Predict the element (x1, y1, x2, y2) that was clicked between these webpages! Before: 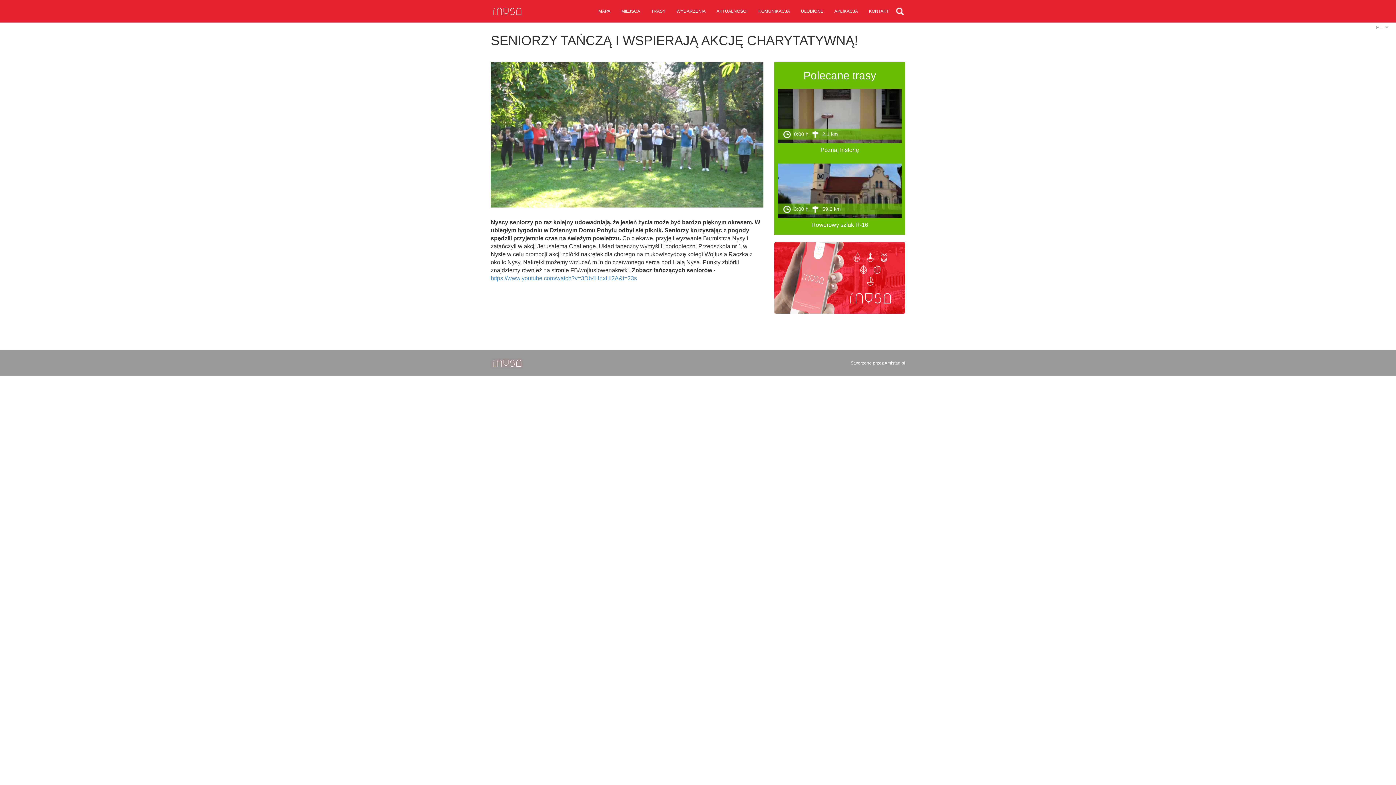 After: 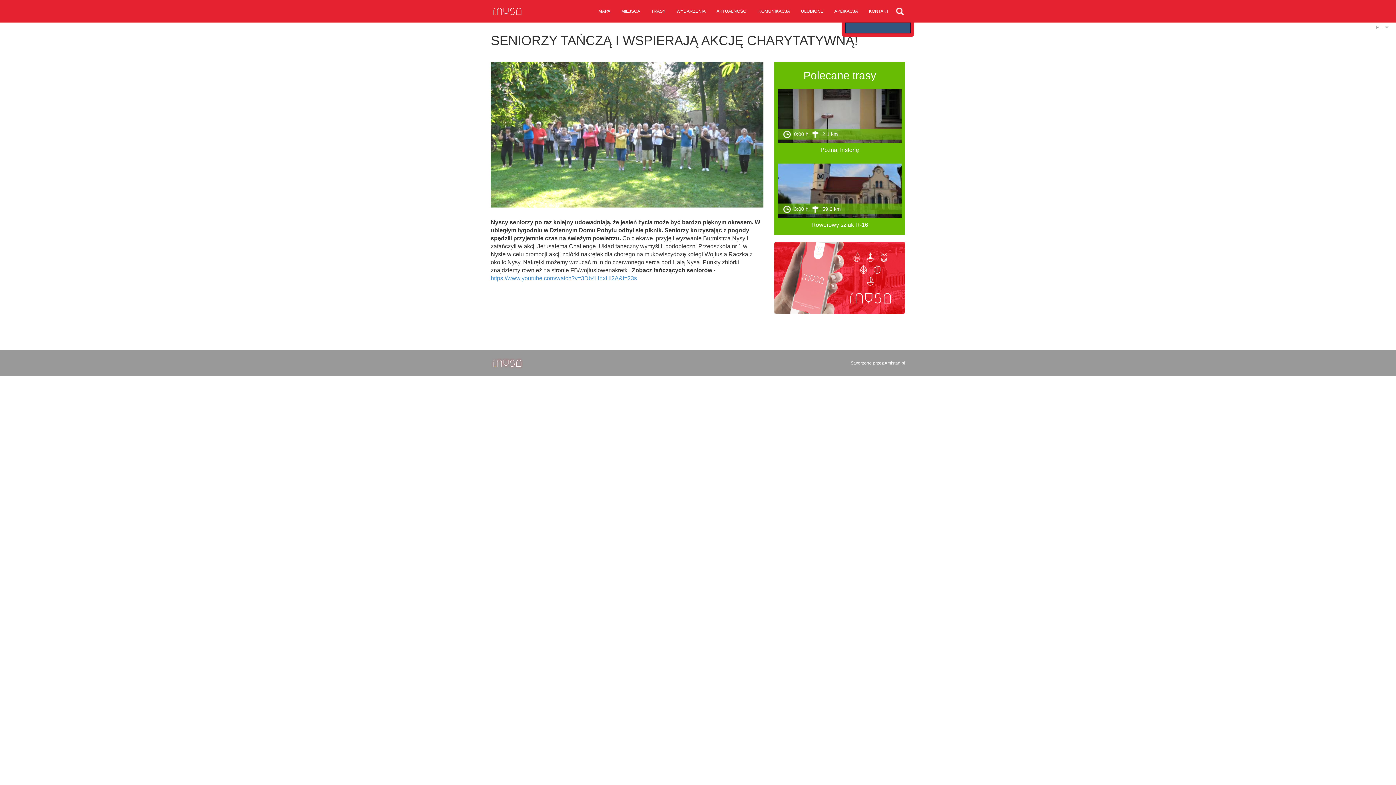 Action: bbox: (894, 0, 905, 22)